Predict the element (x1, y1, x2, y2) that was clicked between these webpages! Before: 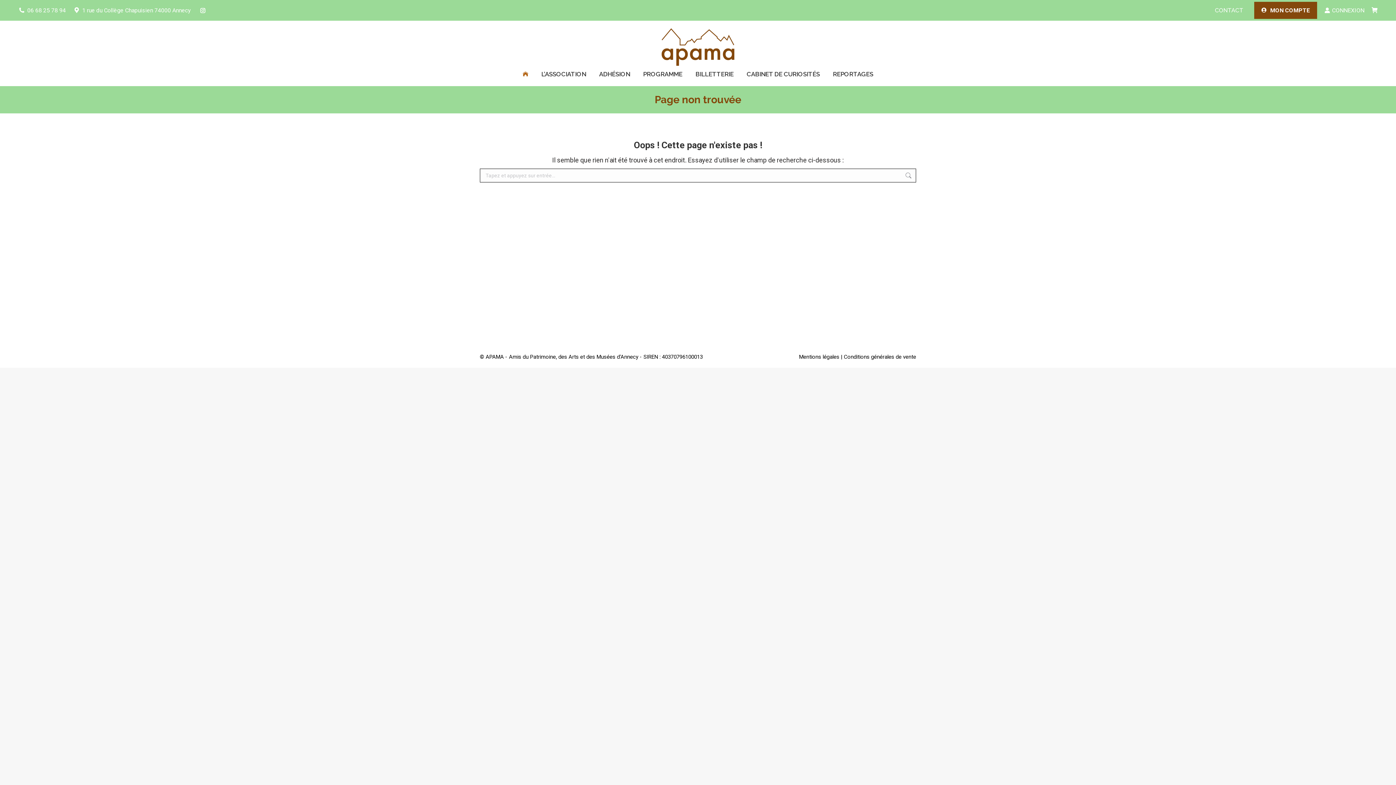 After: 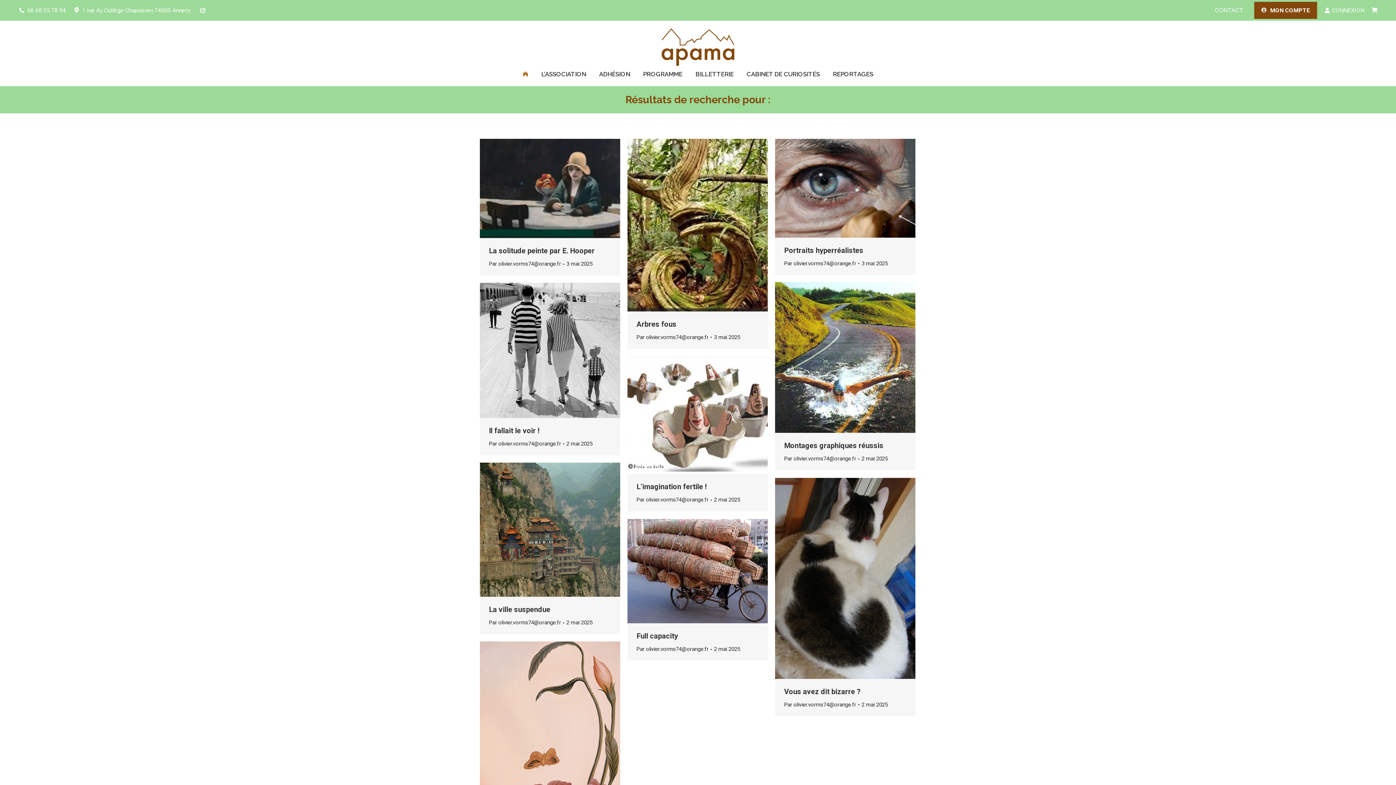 Action: bbox: (905, 168, 912, 182)